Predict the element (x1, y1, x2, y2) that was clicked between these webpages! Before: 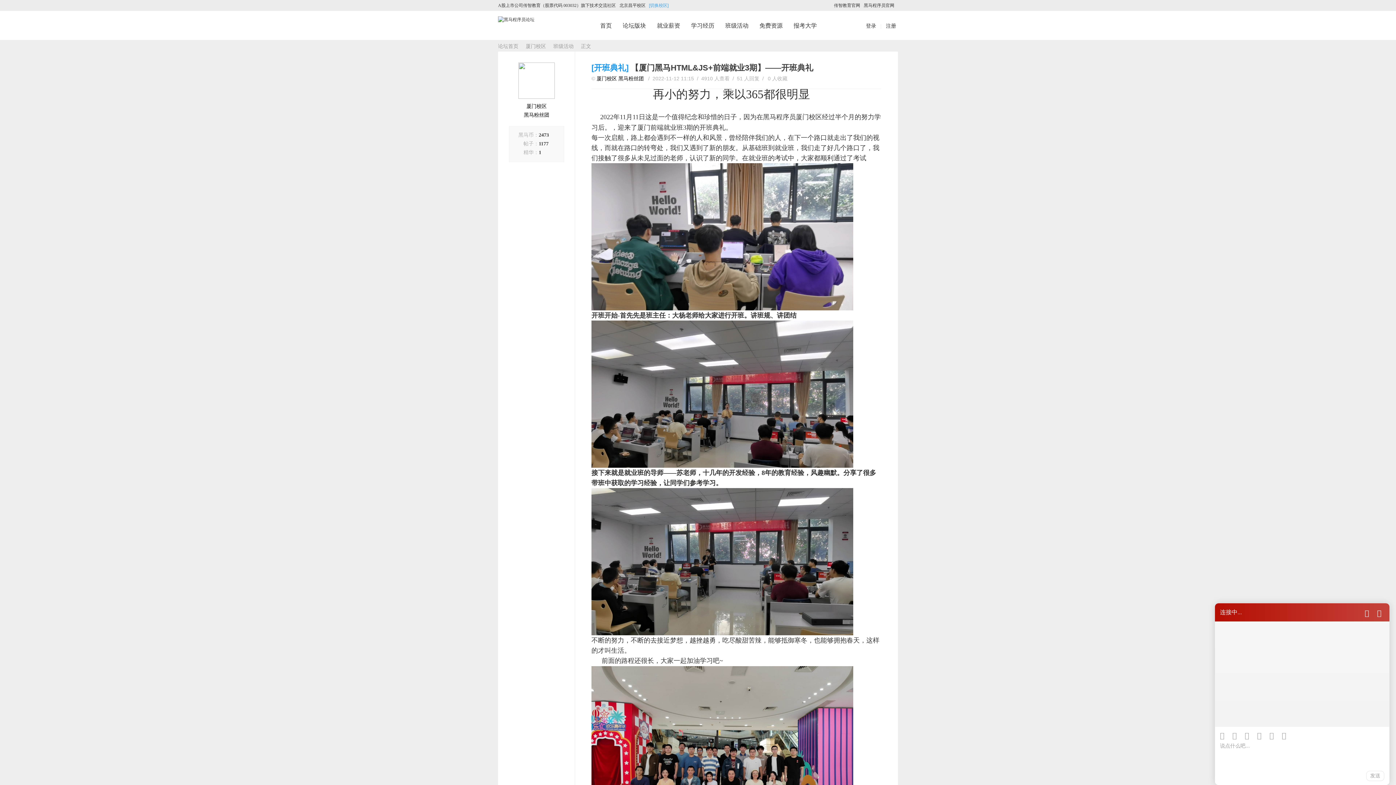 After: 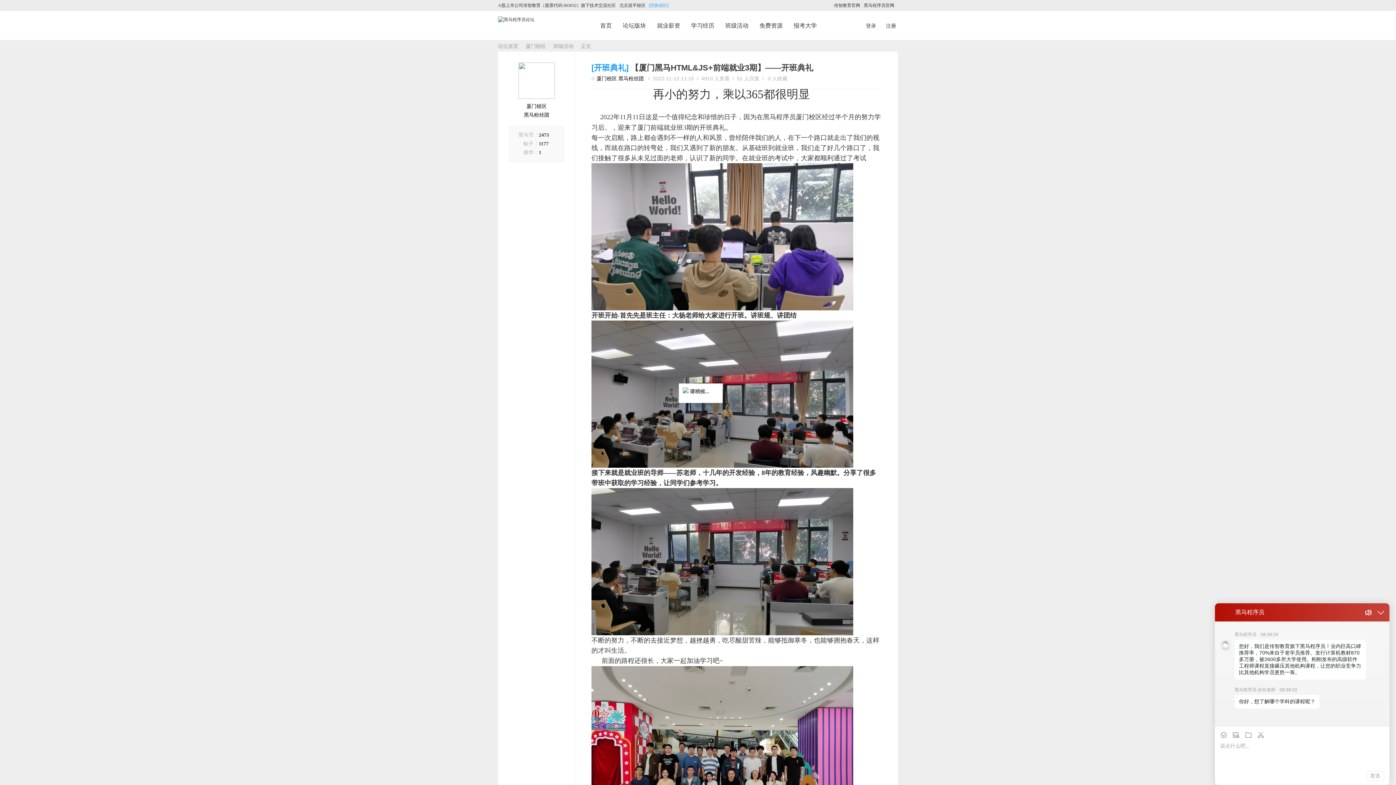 Action: label: 0 人收藏 bbox: (768, 75, 791, 81)